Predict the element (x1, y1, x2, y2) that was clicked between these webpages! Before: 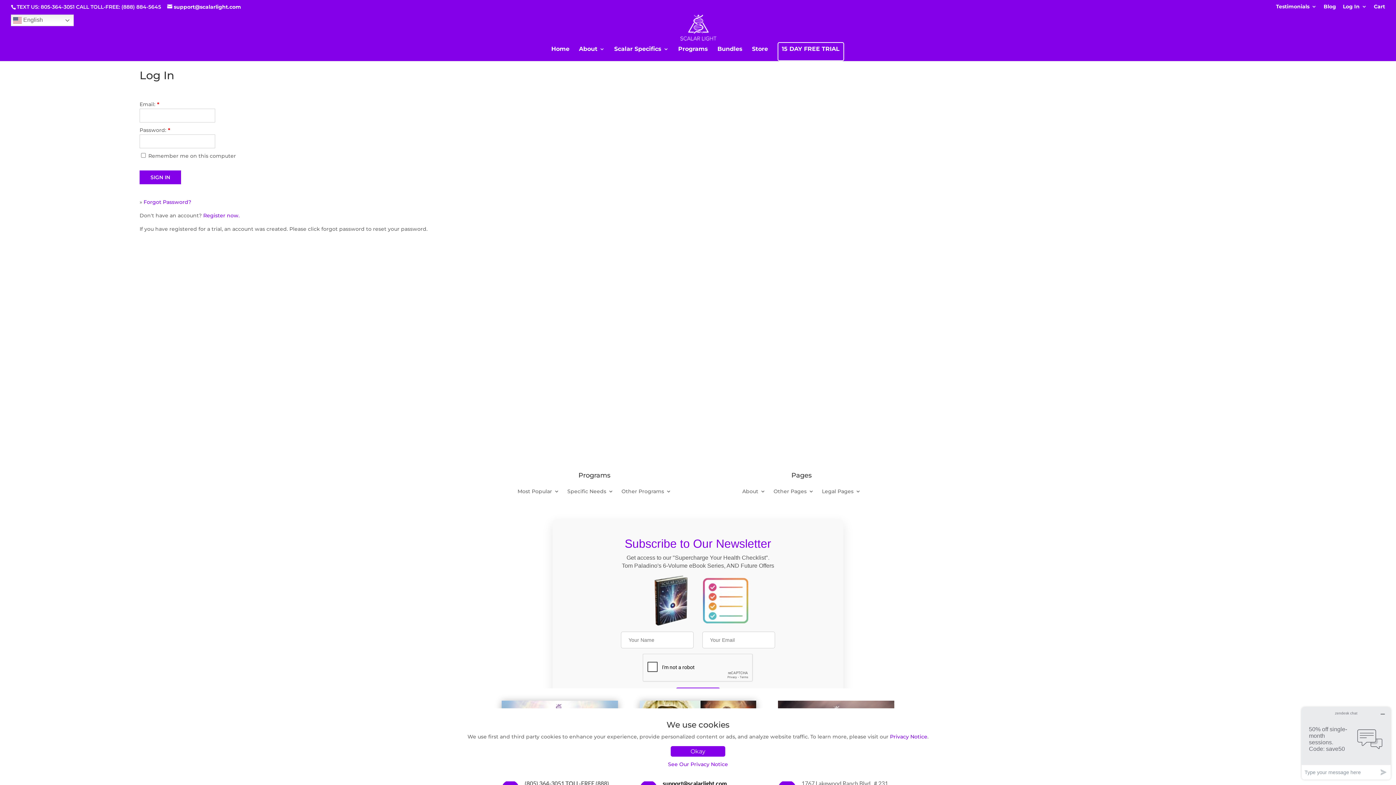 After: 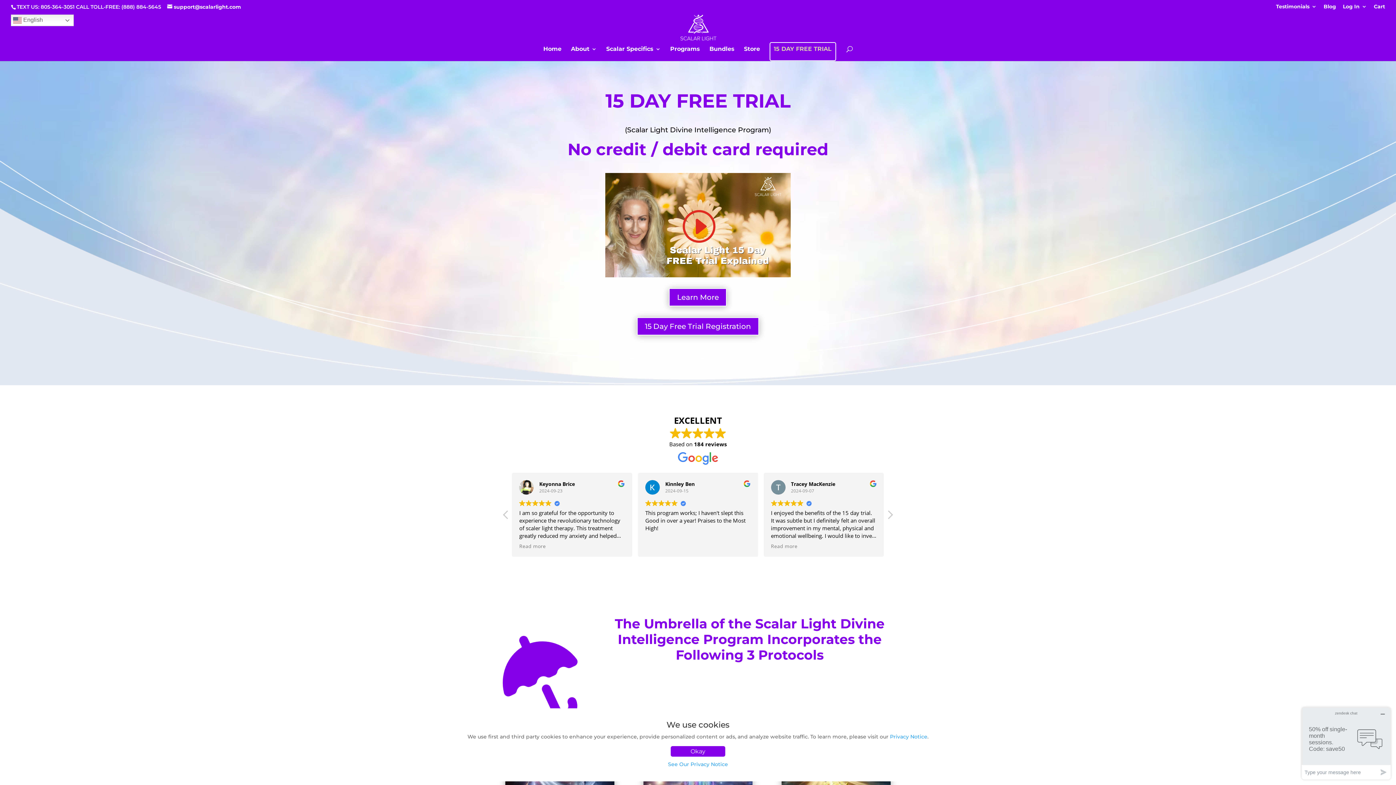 Action: label: 15 DAY FREE TRIAL bbox: (782, 46, 839, 56)